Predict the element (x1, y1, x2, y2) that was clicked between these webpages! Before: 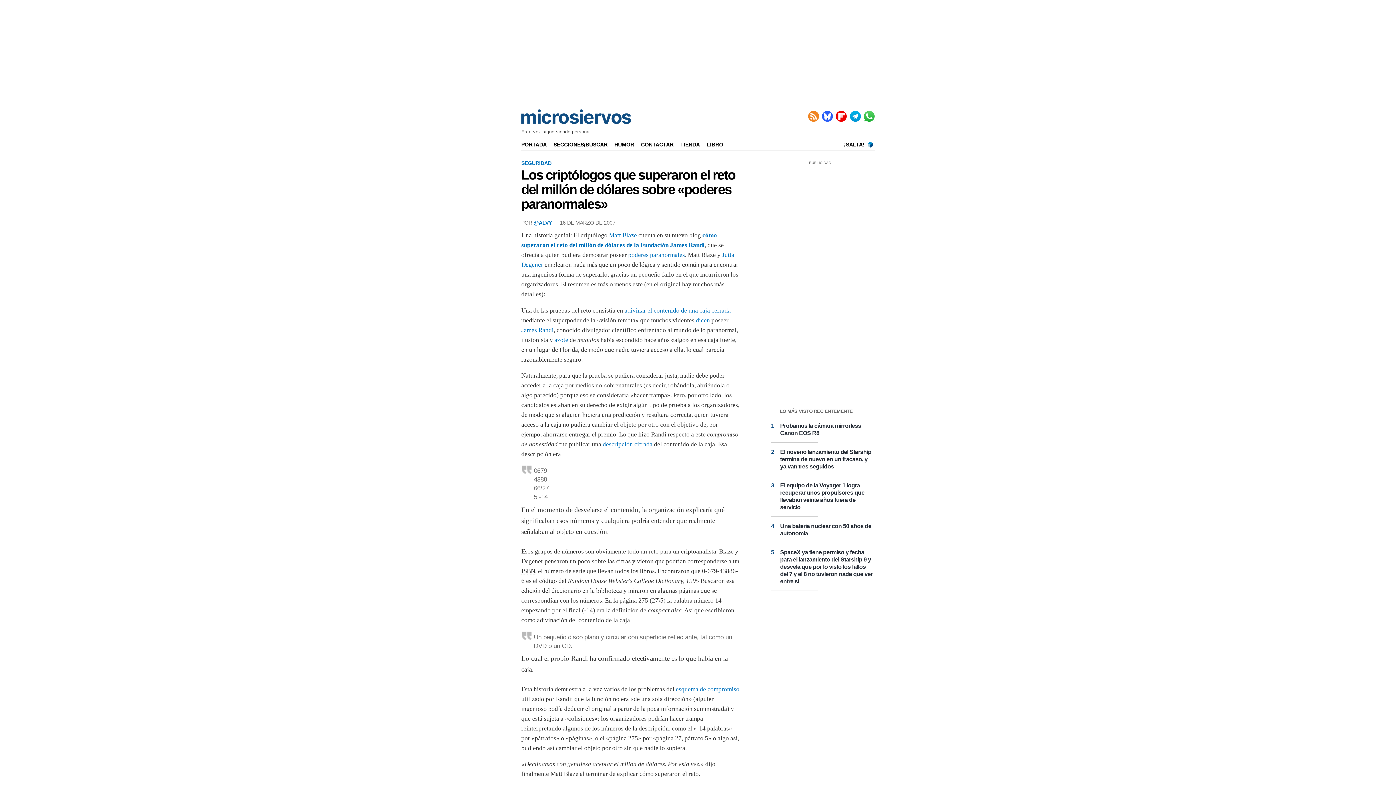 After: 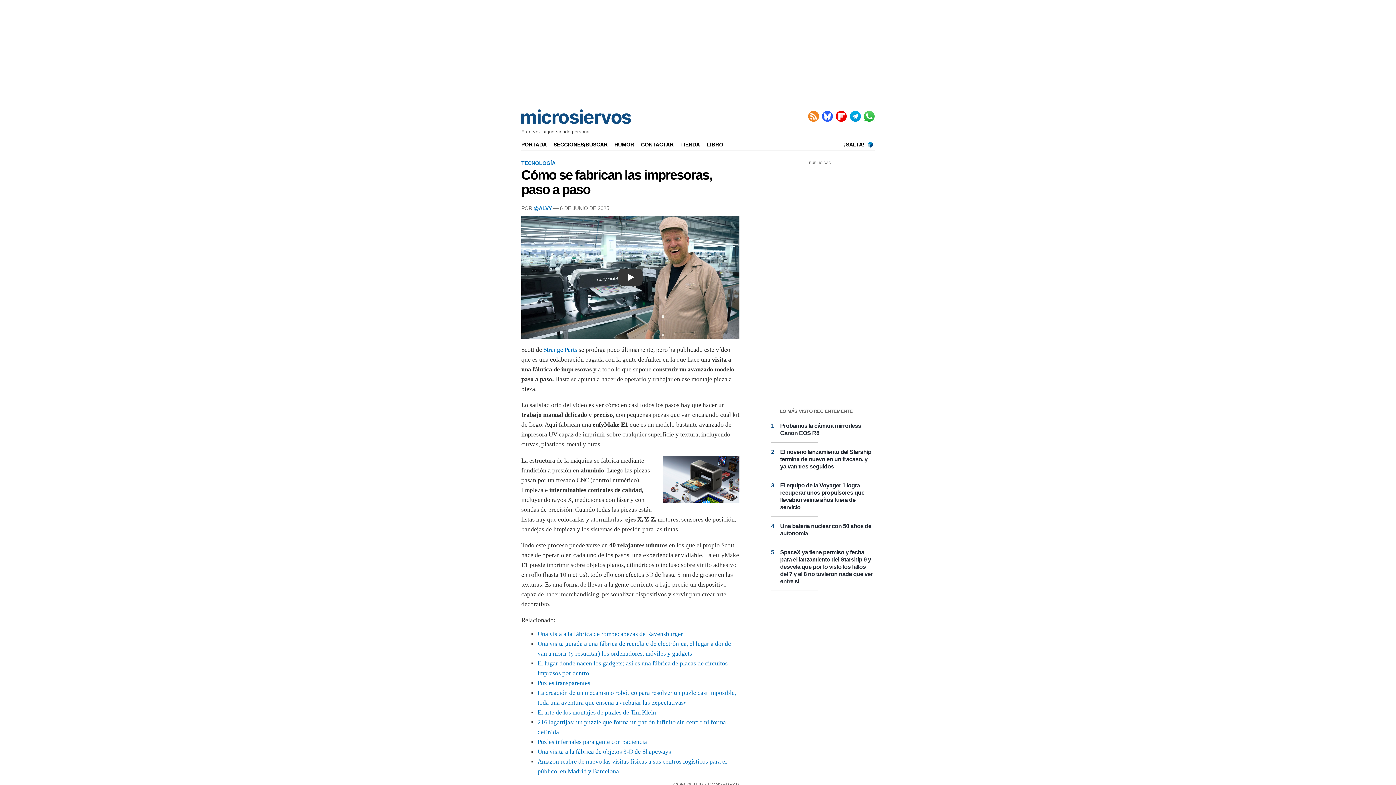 Action: label: PORTADA bbox: (521, 141, 552, 147)